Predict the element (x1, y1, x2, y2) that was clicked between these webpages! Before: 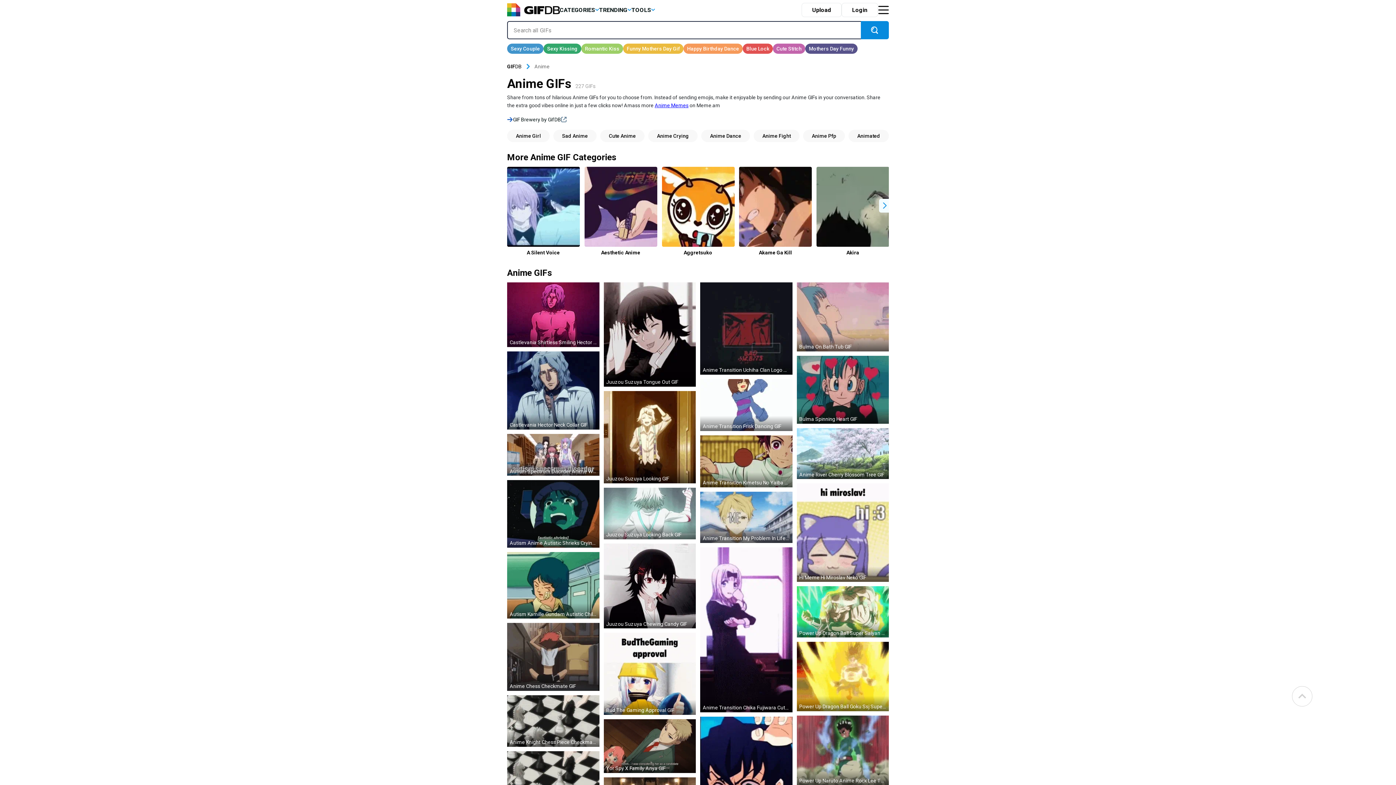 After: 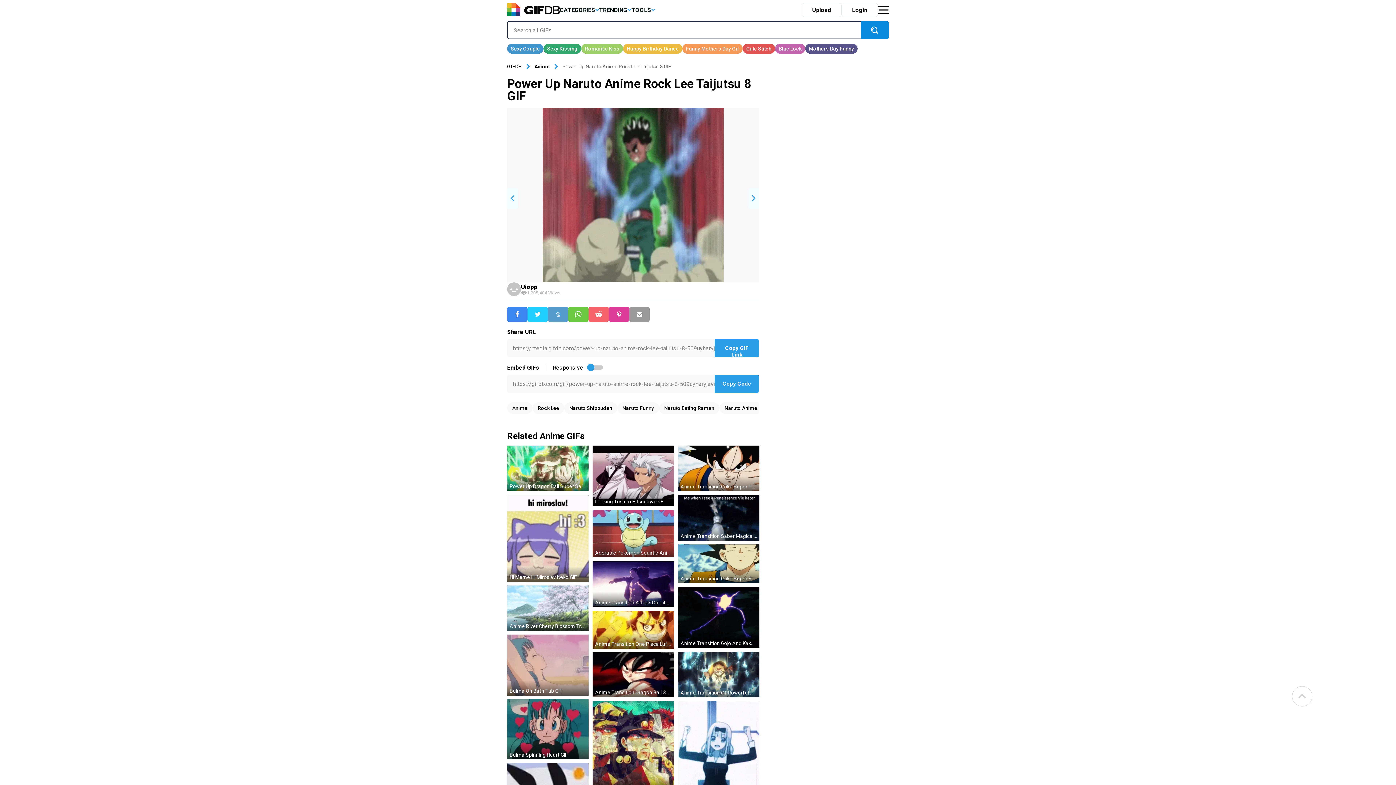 Action: bbox: (796, 716, 889, 785)